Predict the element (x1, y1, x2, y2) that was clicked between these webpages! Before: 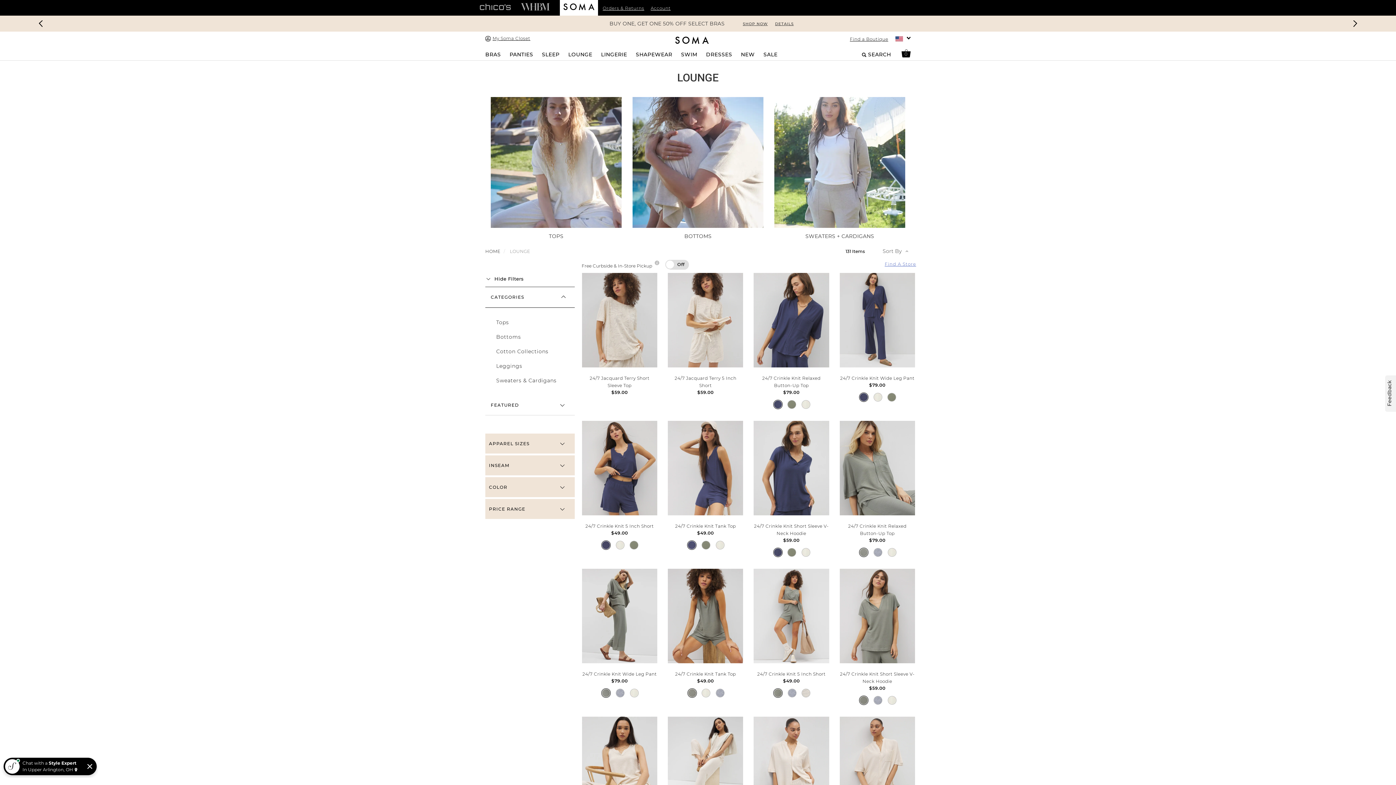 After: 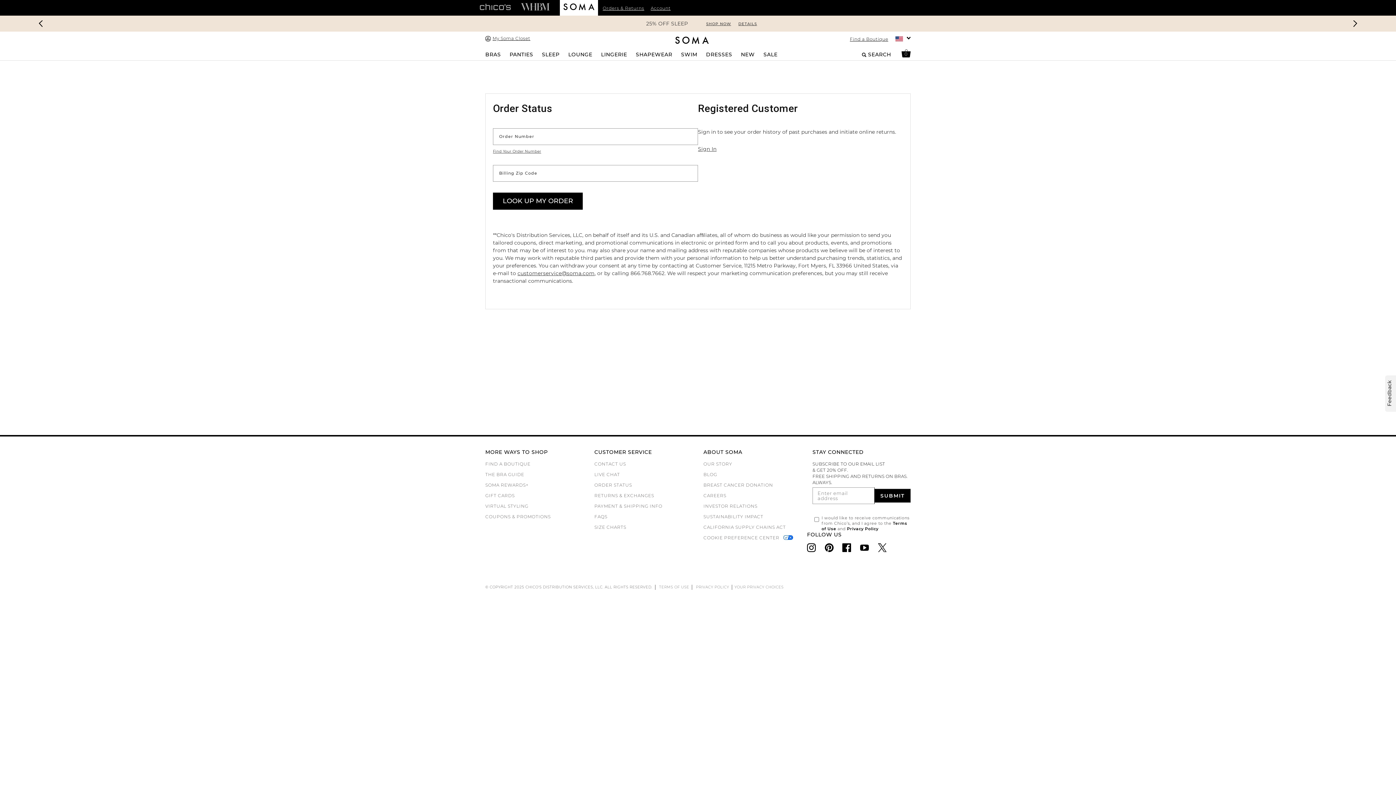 Action: bbox: (602, 4, 644, 11) label: Orders & Returns